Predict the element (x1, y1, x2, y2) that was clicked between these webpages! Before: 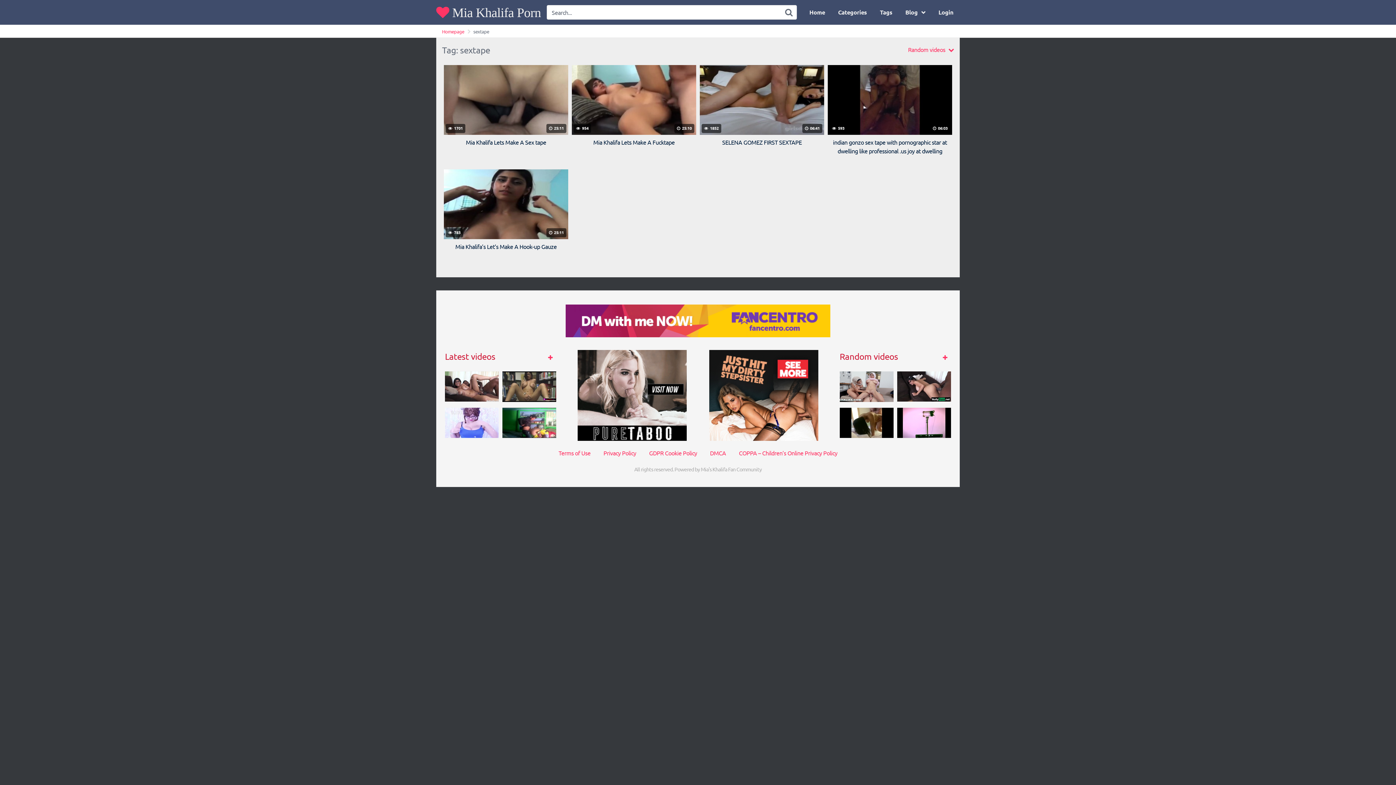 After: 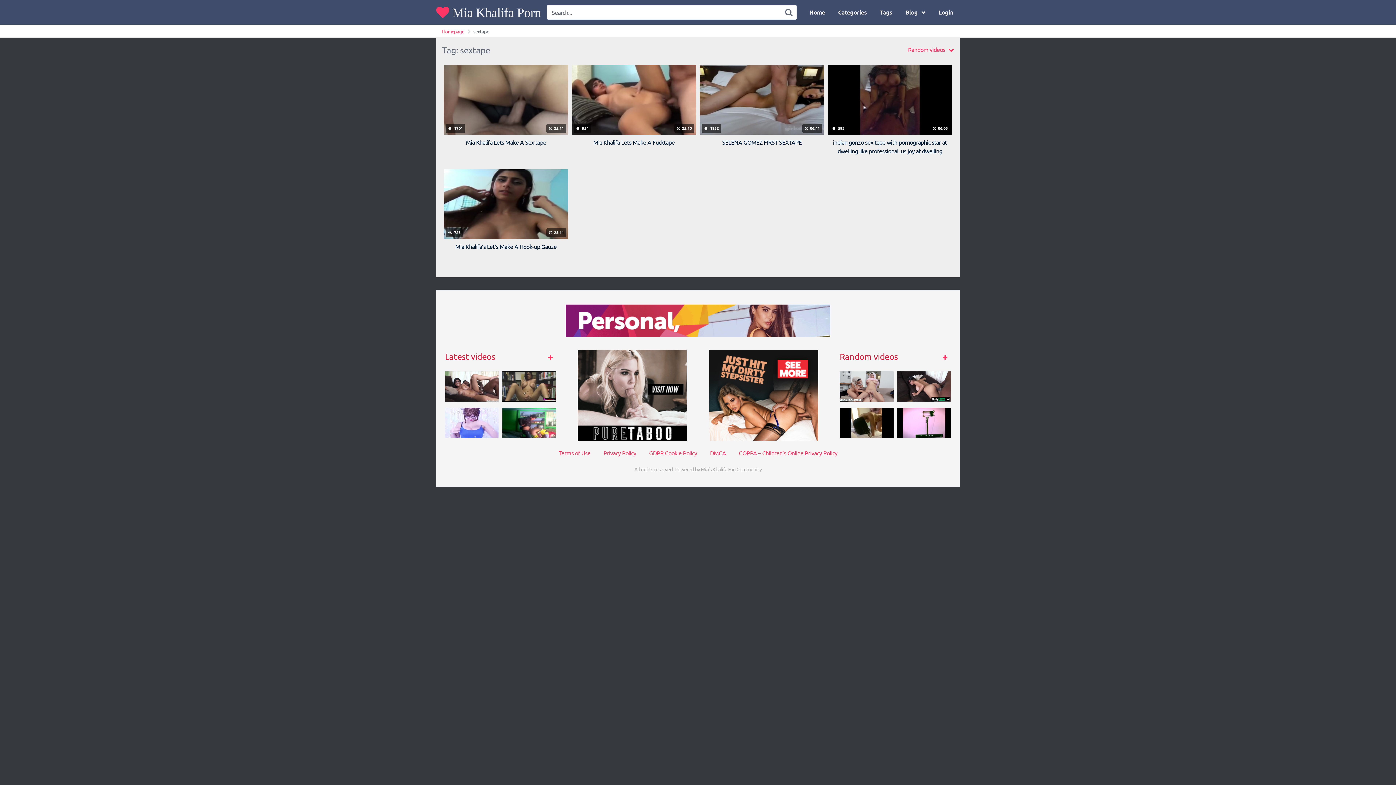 Action: bbox: (565, 331, 830, 338)